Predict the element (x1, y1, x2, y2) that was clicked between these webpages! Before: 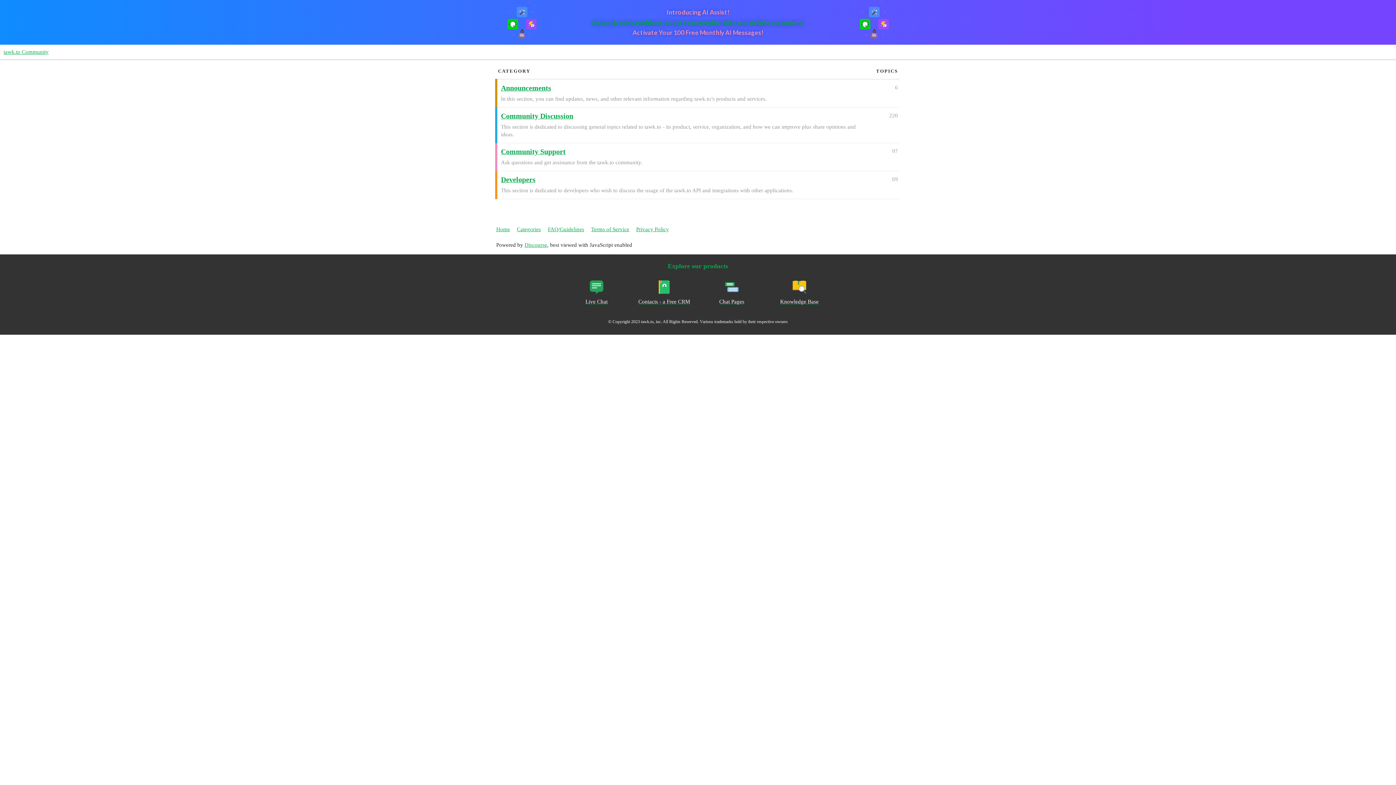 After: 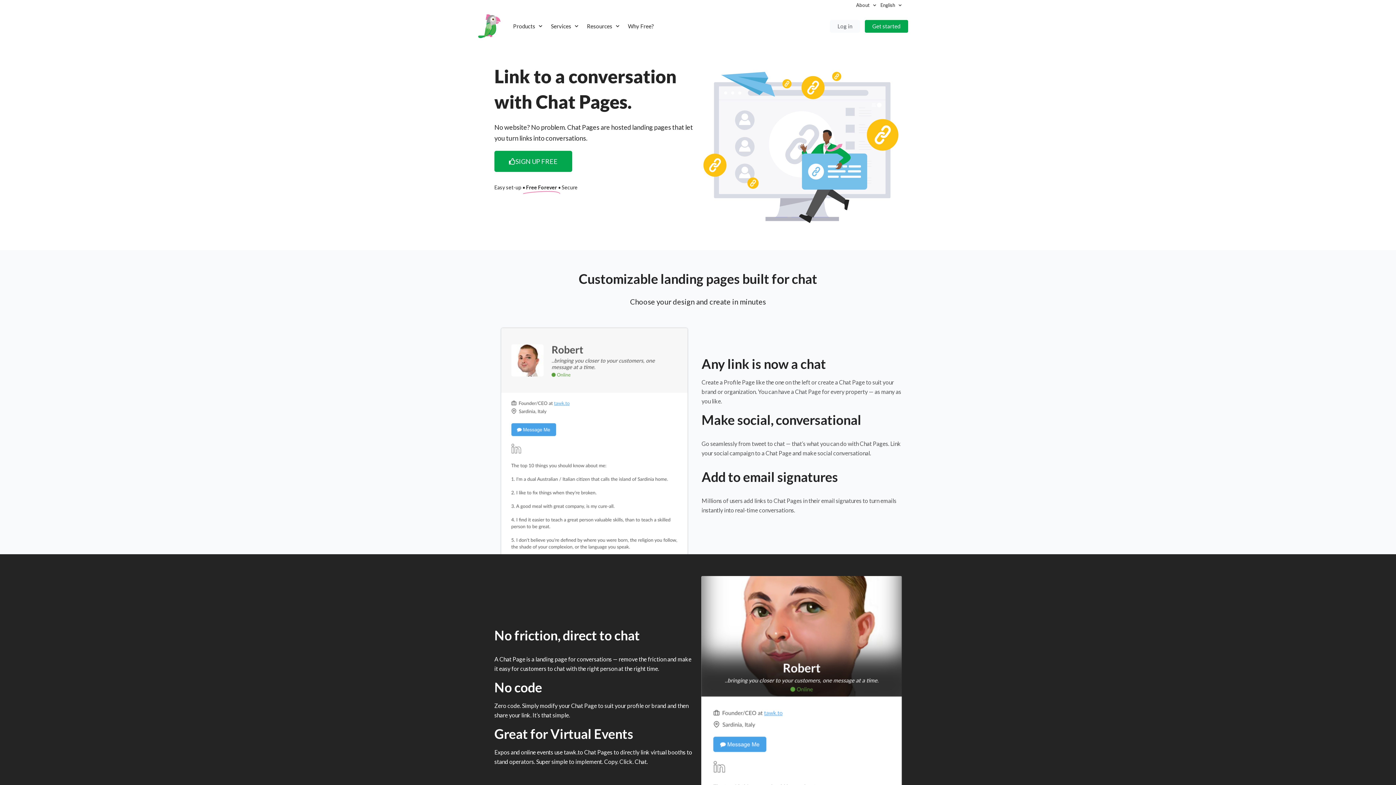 Action: label: Chat Pages bbox: (701, 276, 762, 313)